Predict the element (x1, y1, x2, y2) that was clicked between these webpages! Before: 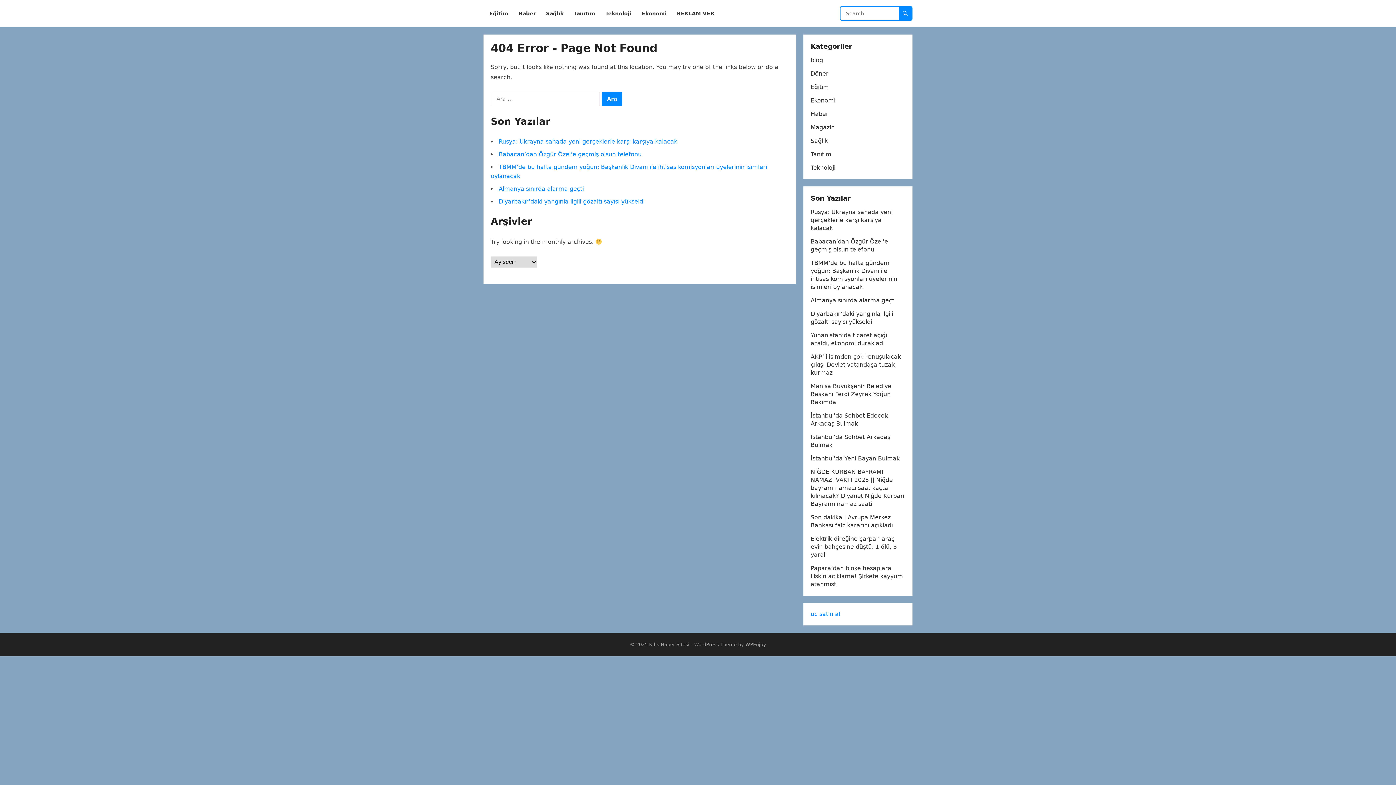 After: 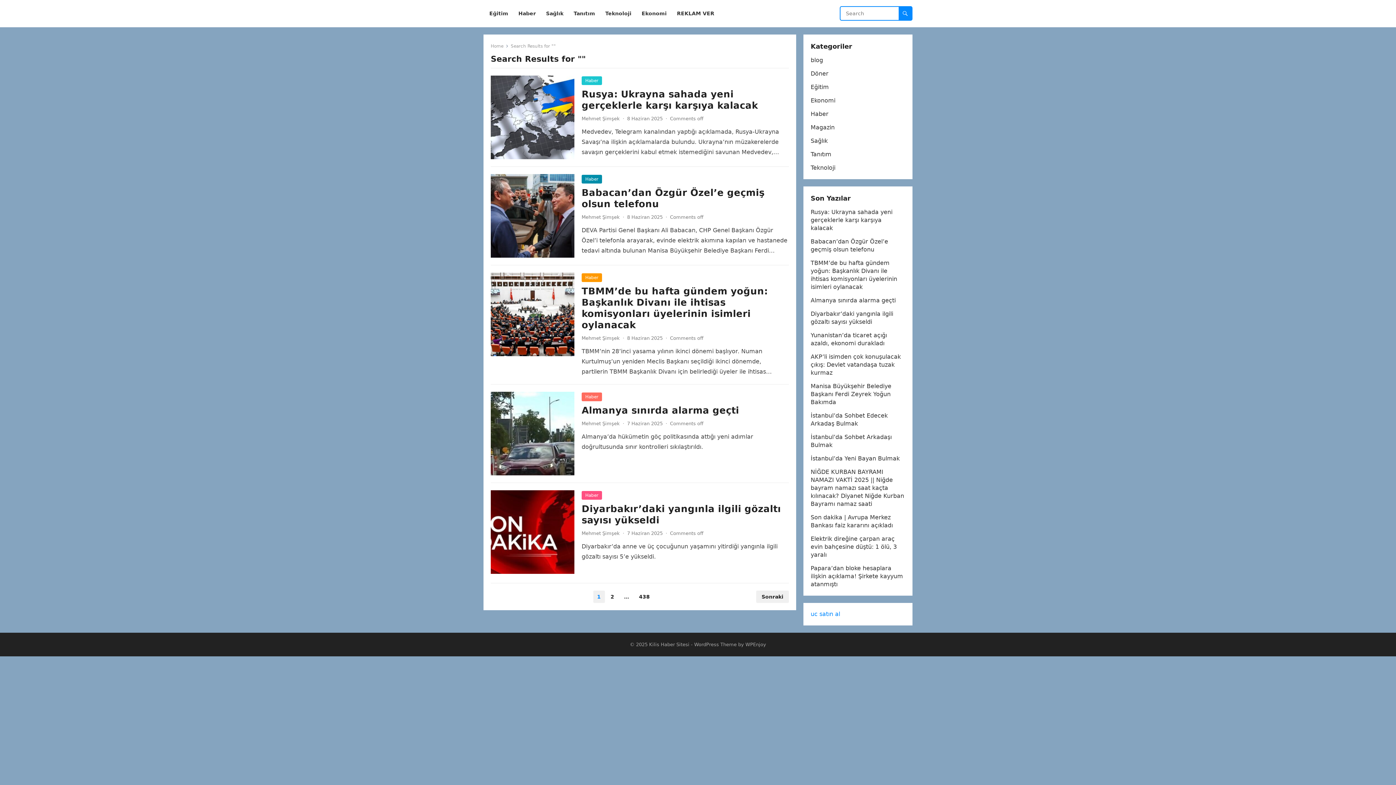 Action: bbox: (898, 6, 912, 20)